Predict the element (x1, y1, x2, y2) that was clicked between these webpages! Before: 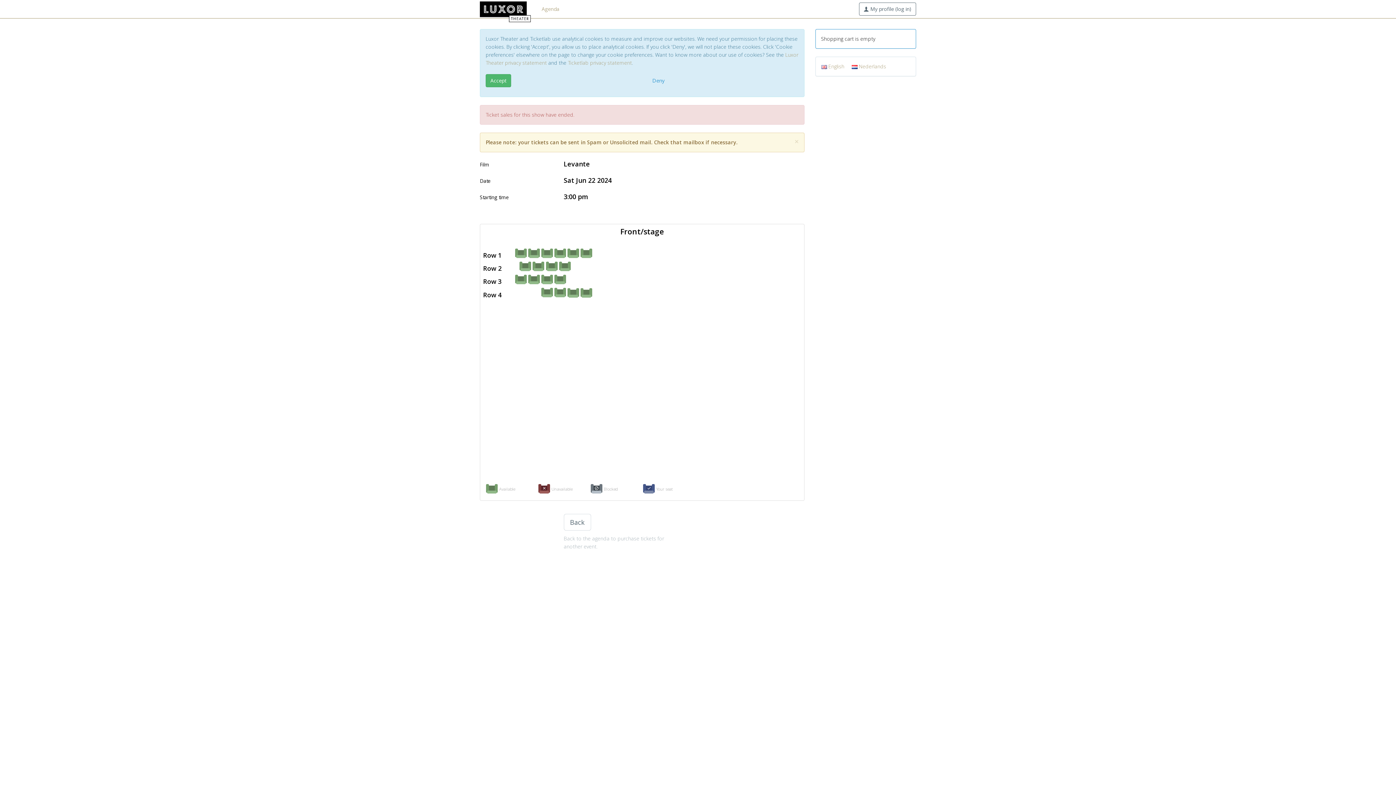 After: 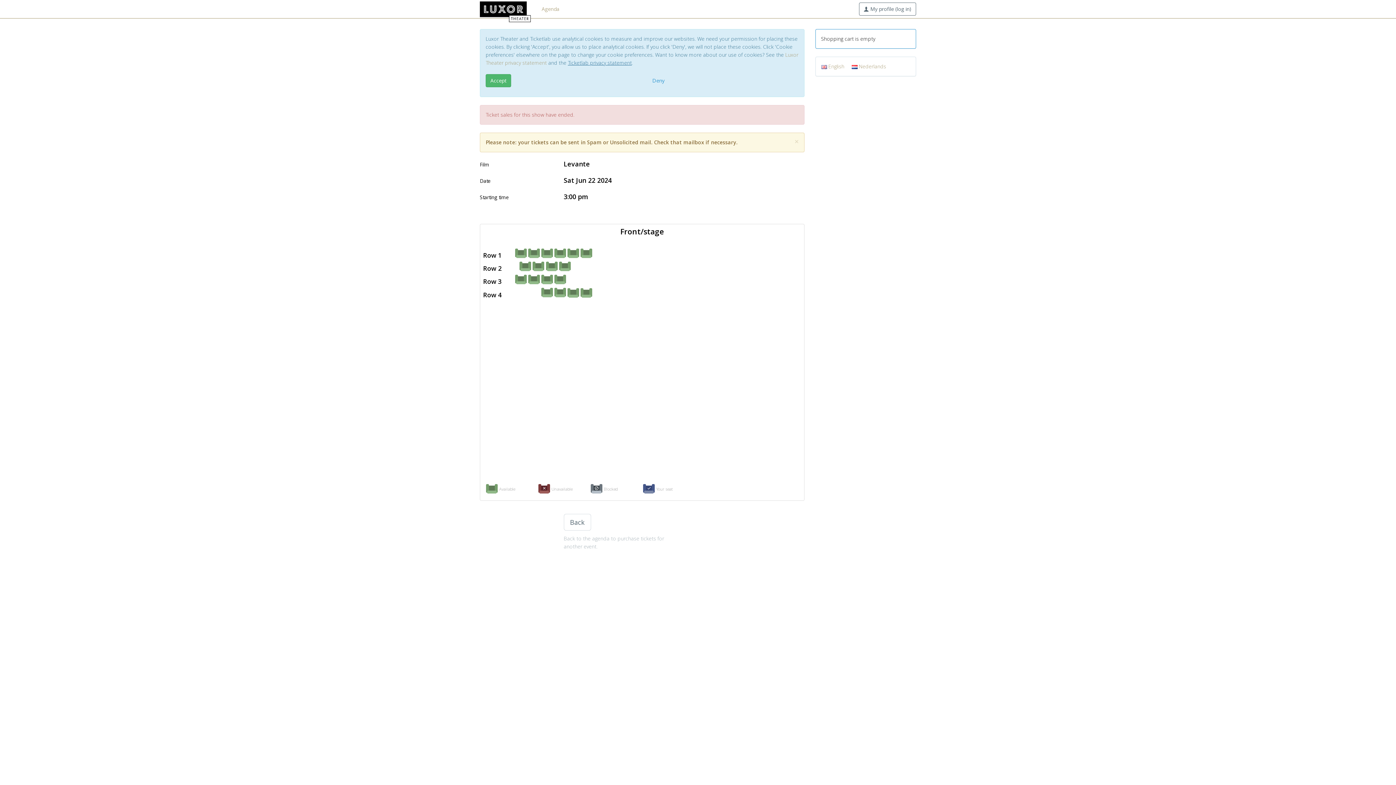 Action: label: Ticketlab privacy statement bbox: (568, 59, 632, 66)